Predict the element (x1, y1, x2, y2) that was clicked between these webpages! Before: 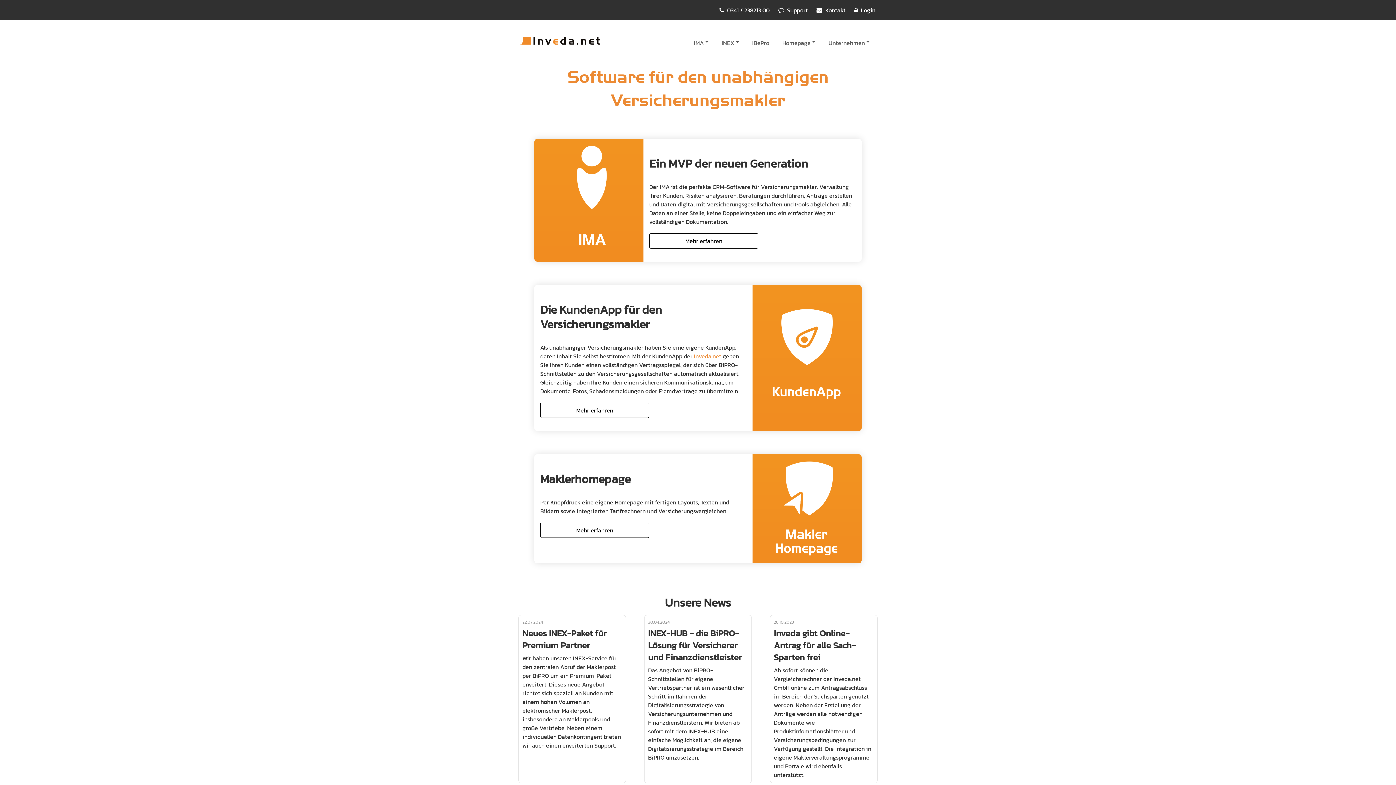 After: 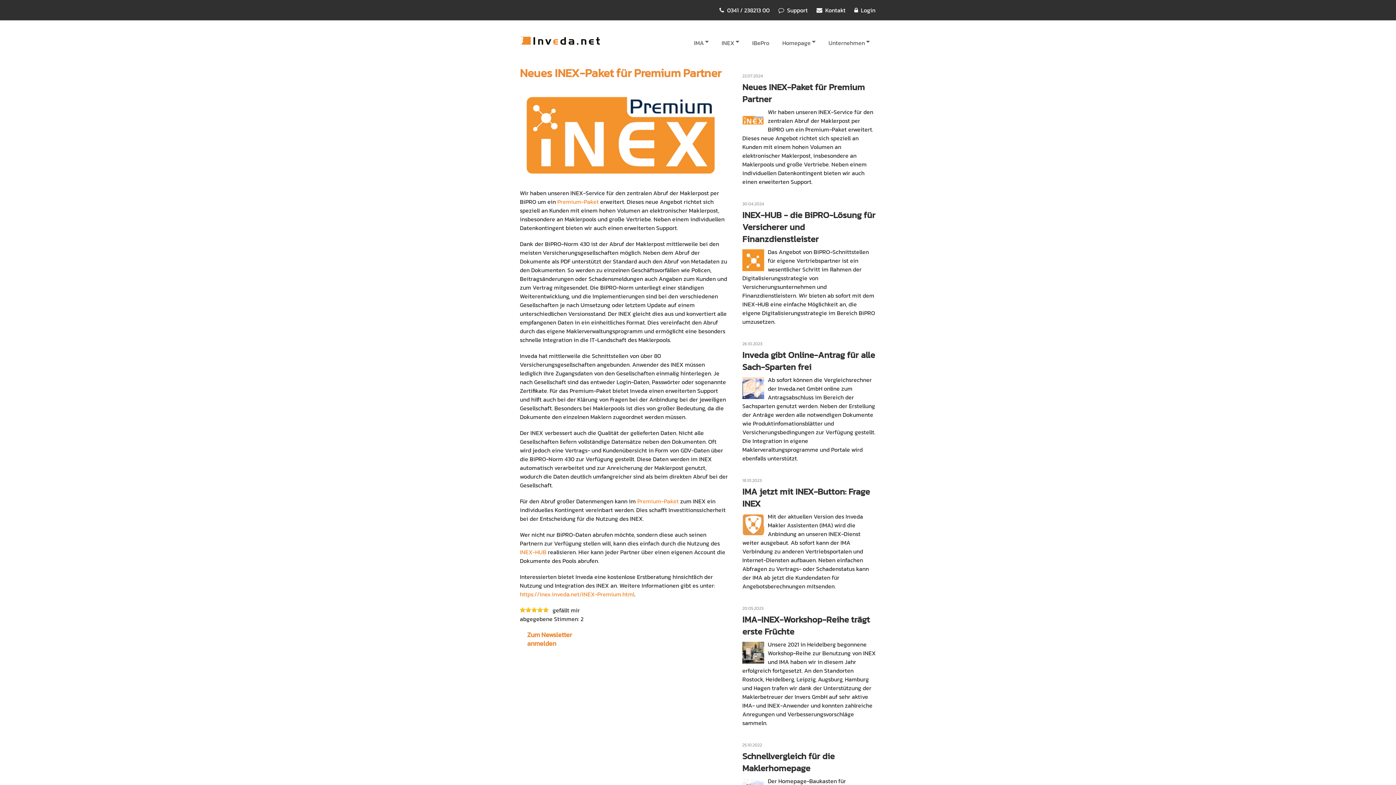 Action: bbox: (518, 615, 625, 753) label: 22.07.2024
Neues INEX-Paket für Premium Partner
Wir haben unseren INEX-Service für den zentralen Abruf der Maklerpost per BiPRO um ein Premium-Paket erweitert. Dieses neue Angebot richtet sich speziell an Kunden mit einem hohen Volumen an elektronischer Maklerpost, insbesondere an Maklerpools und große Vertriebe. Neben einem individuellen Datenkontingent bieten wir auch einen erweiterten Support.